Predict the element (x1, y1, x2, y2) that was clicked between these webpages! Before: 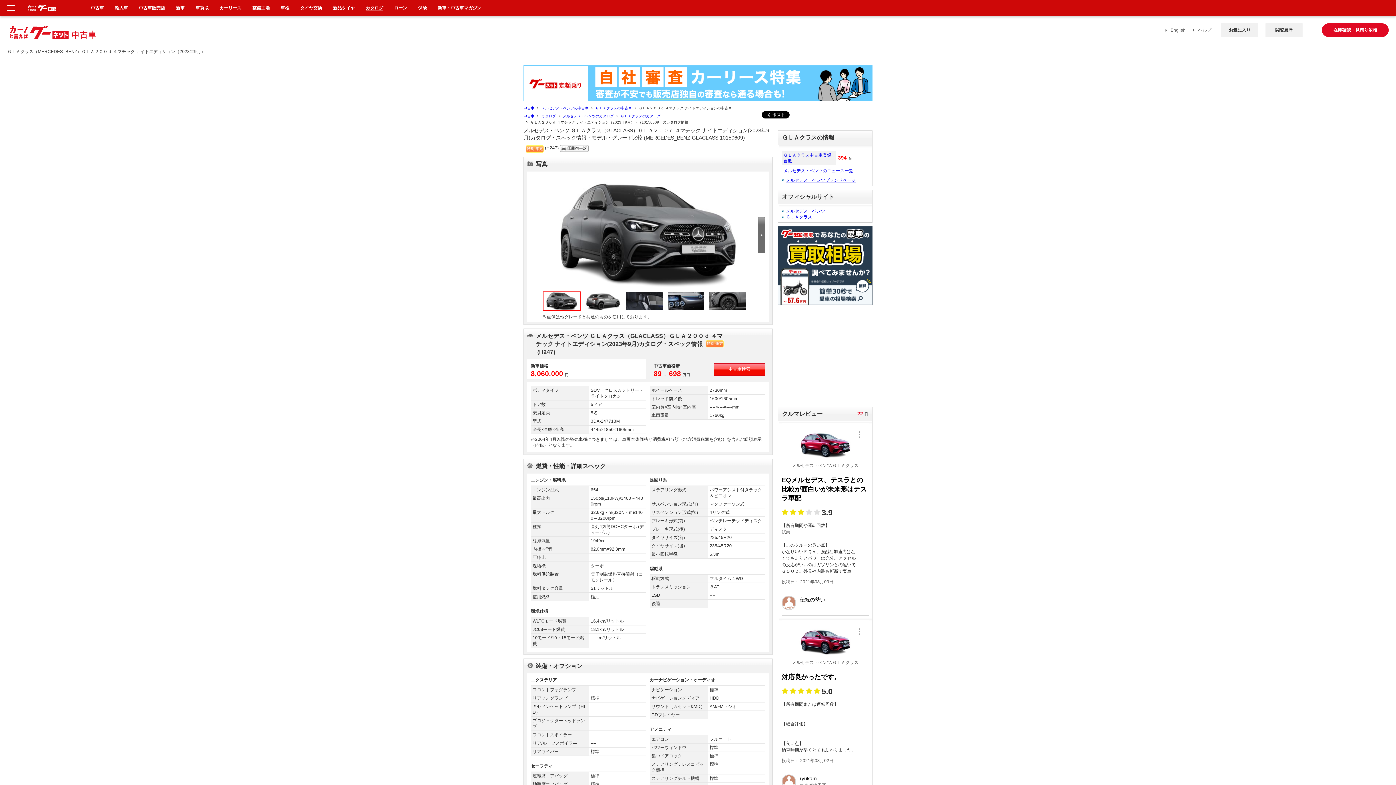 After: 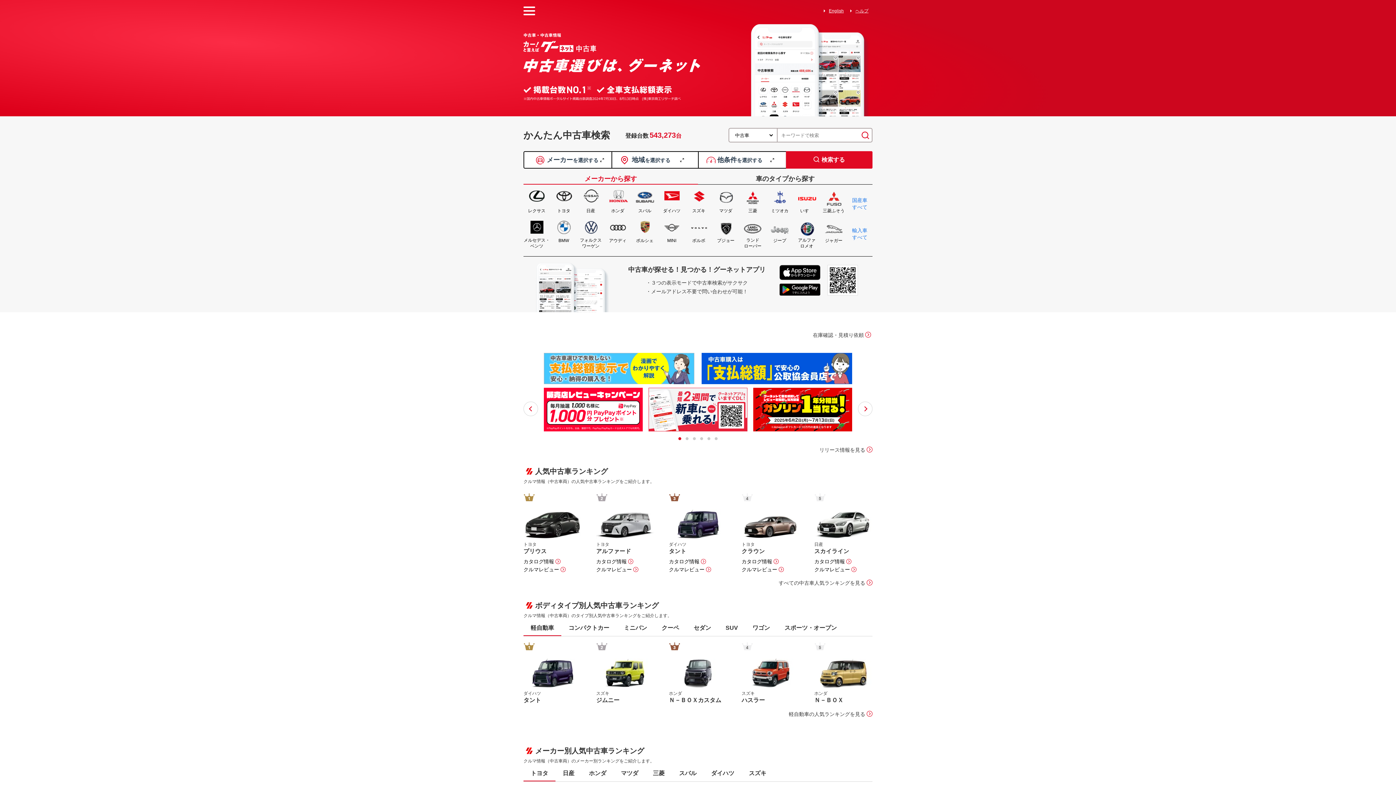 Action: label: 中古車 bbox: (523, 114, 534, 118)